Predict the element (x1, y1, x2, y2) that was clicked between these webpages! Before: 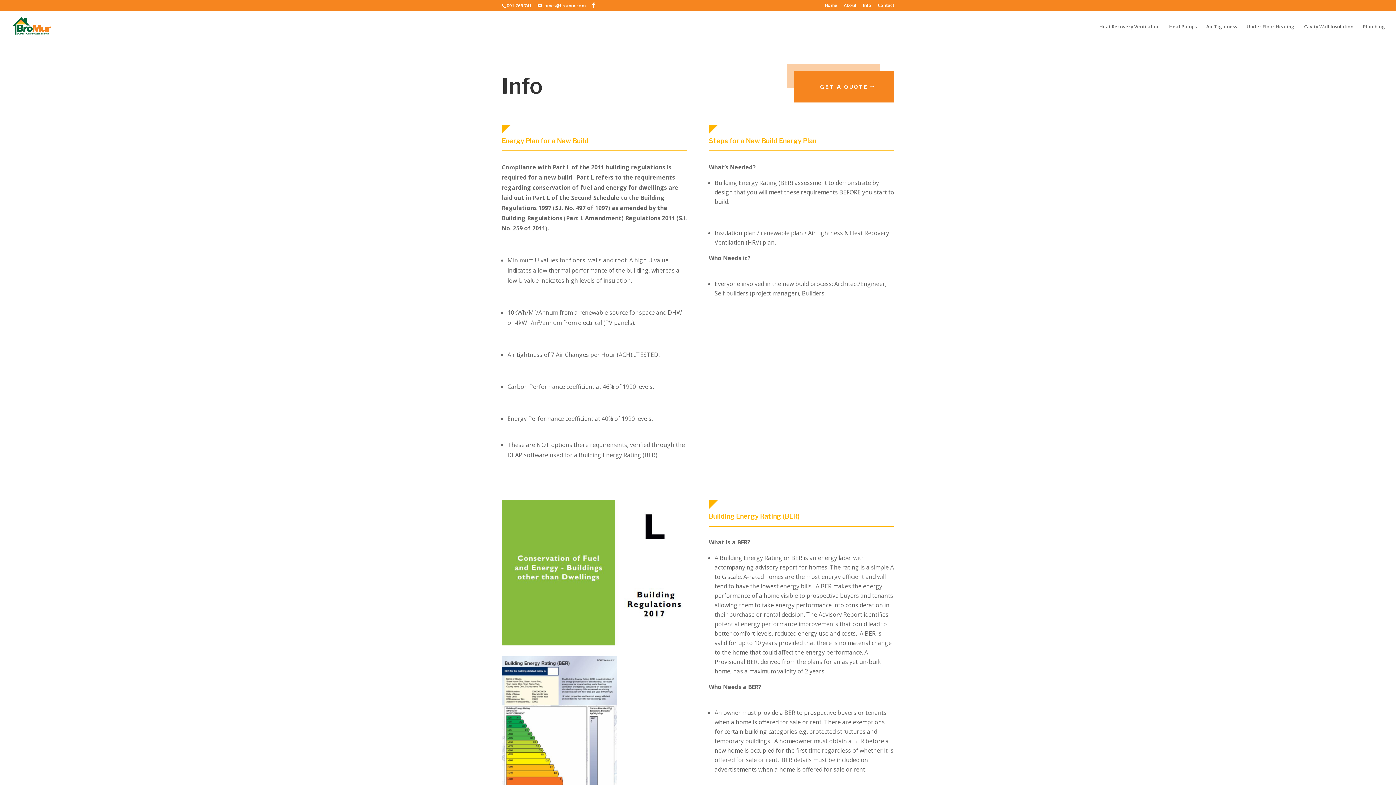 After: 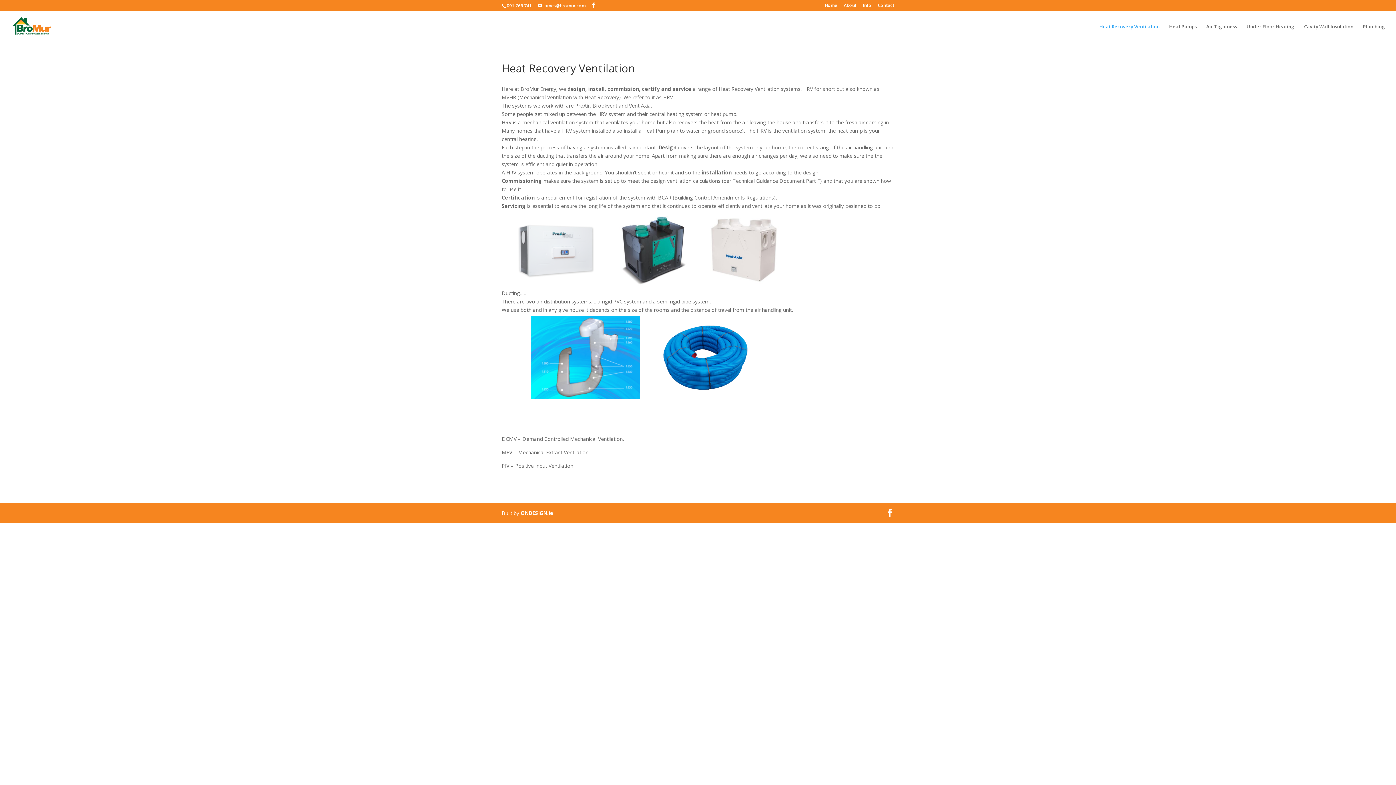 Action: bbox: (1099, 24, 1160, 41) label: Heat Recovery Ventilation